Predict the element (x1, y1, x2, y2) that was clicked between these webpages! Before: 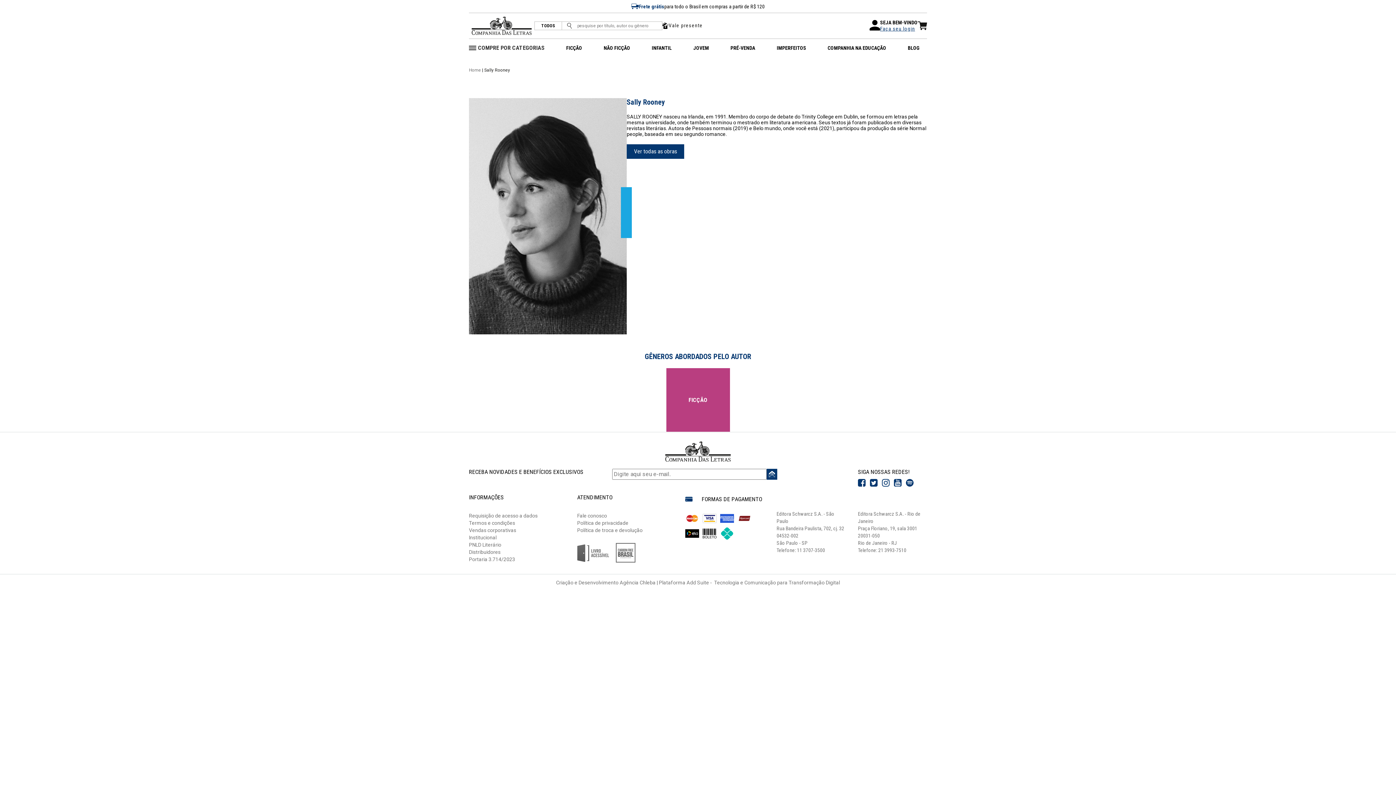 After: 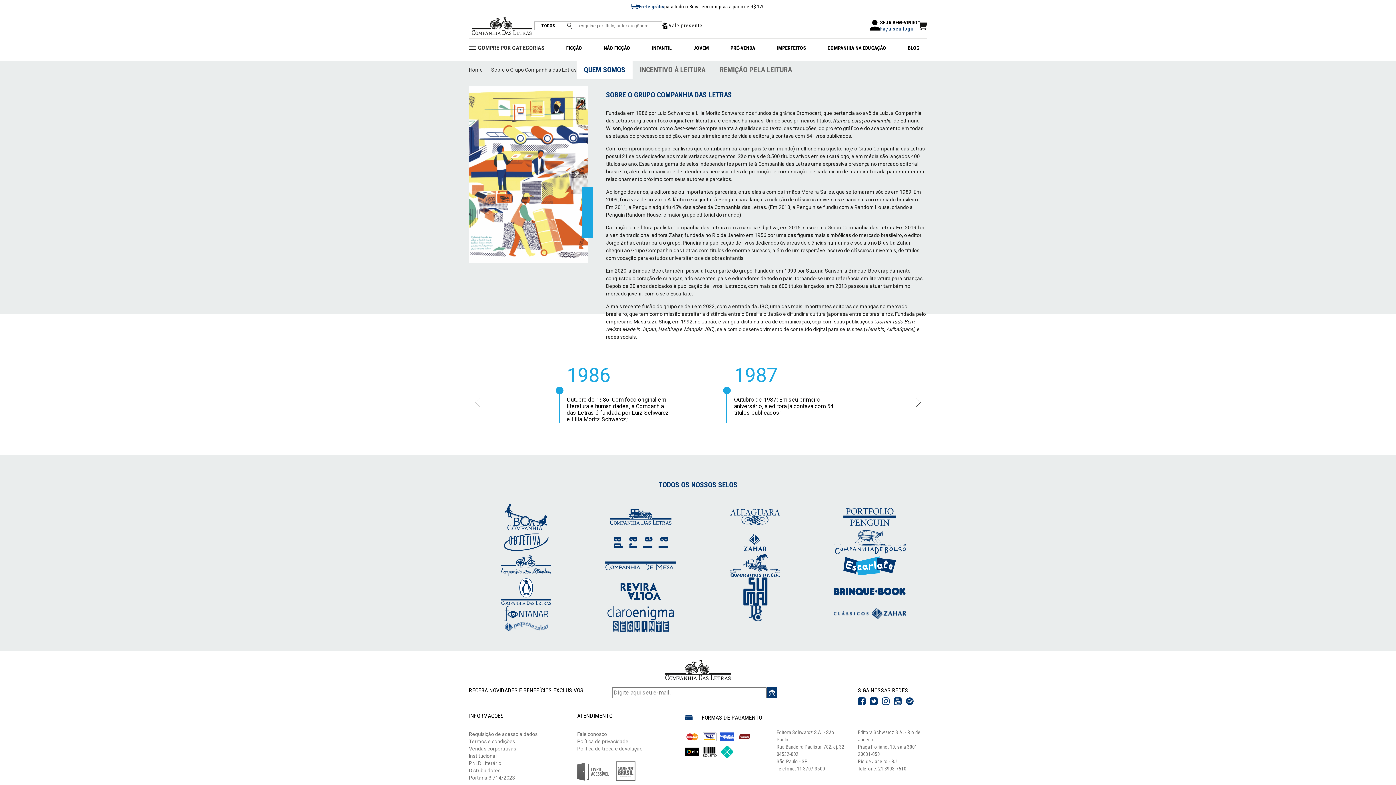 Action: bbox: (469, 534, 496, 540) label: Institucional